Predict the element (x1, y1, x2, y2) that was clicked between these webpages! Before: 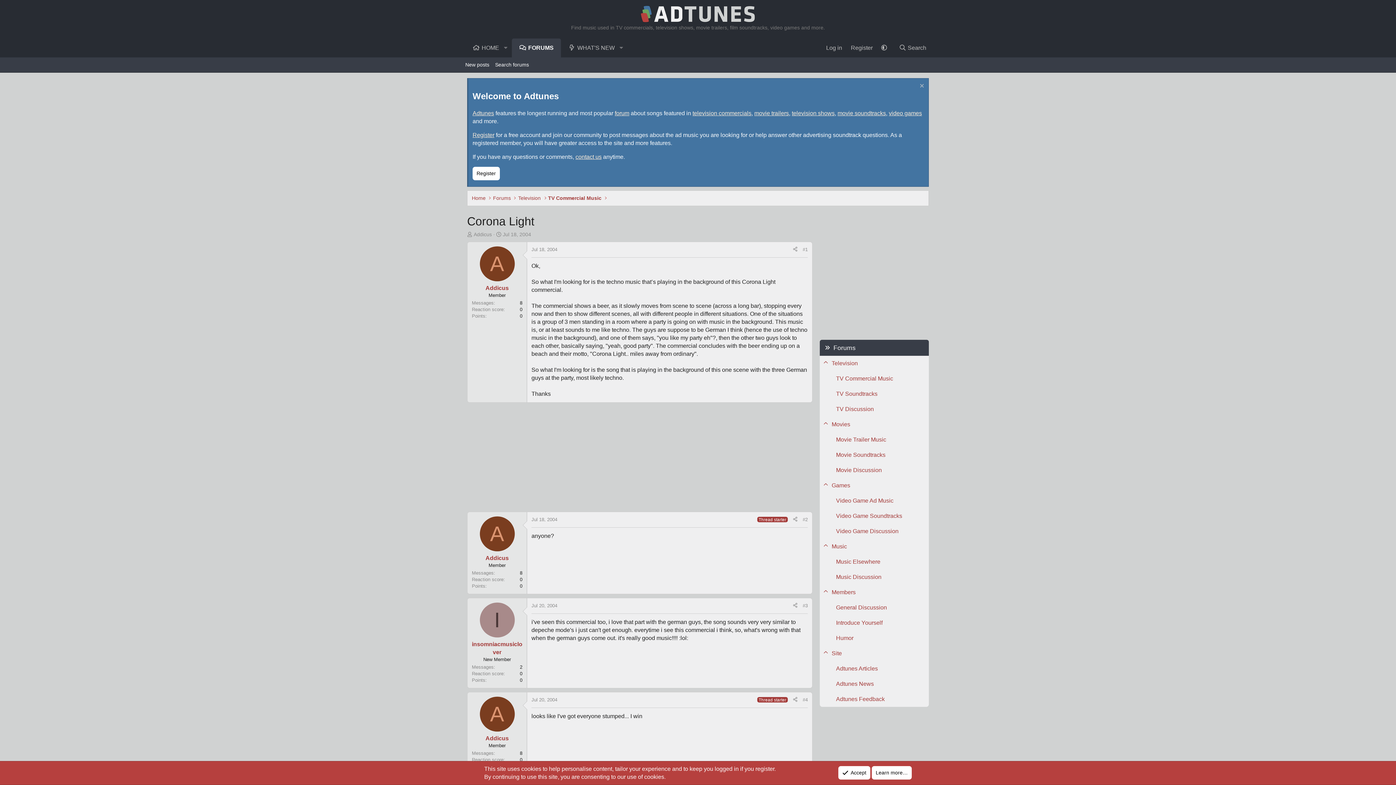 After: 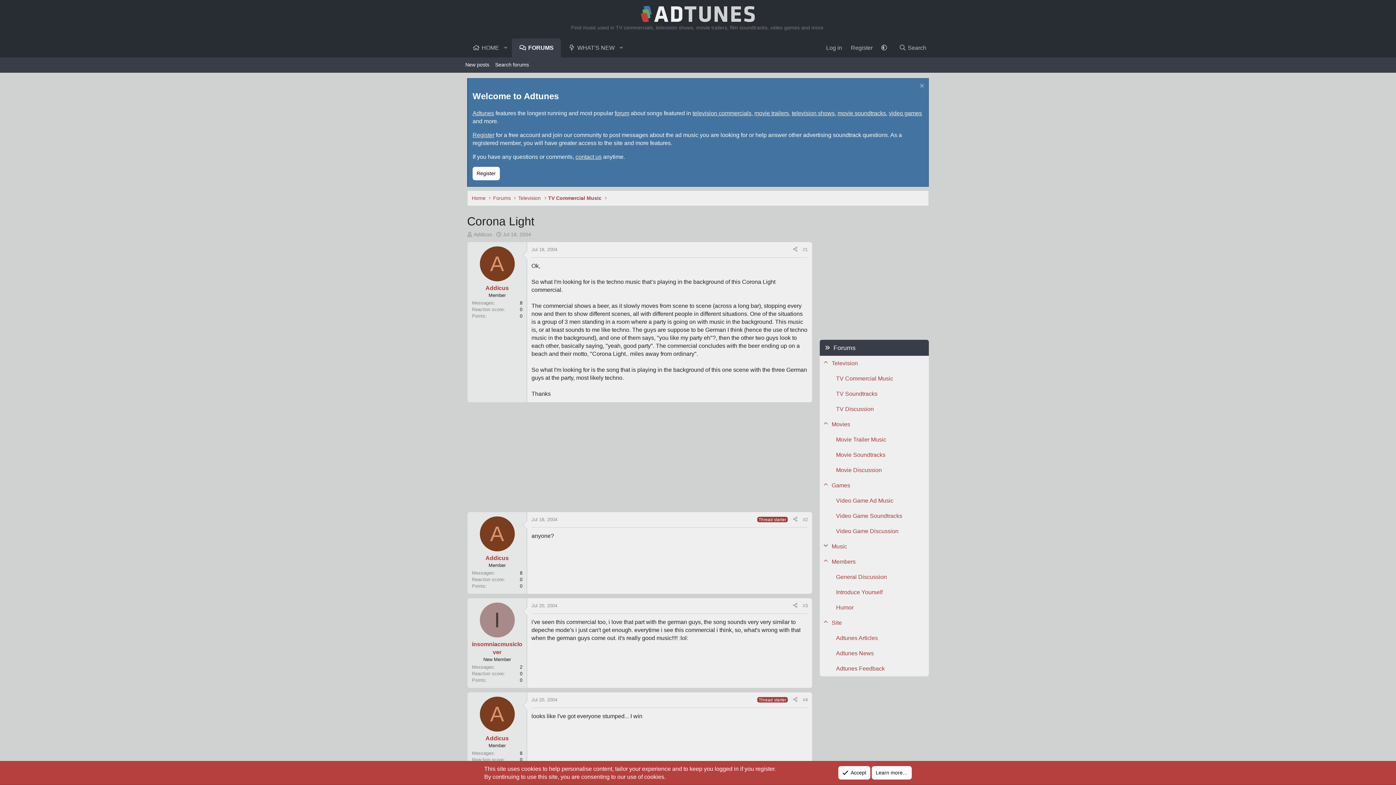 Action: label: Toggle expanded bbox: (820, 539, 831, 554)